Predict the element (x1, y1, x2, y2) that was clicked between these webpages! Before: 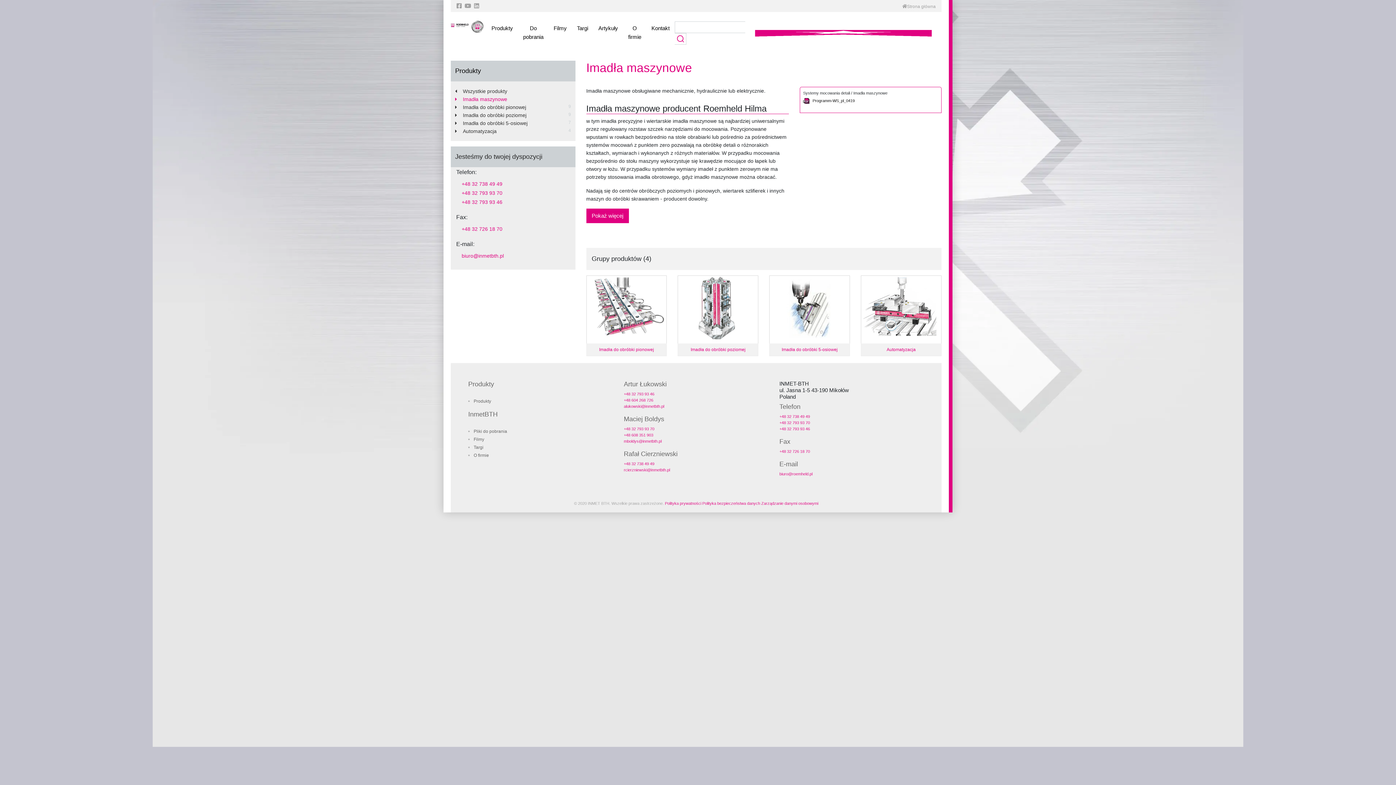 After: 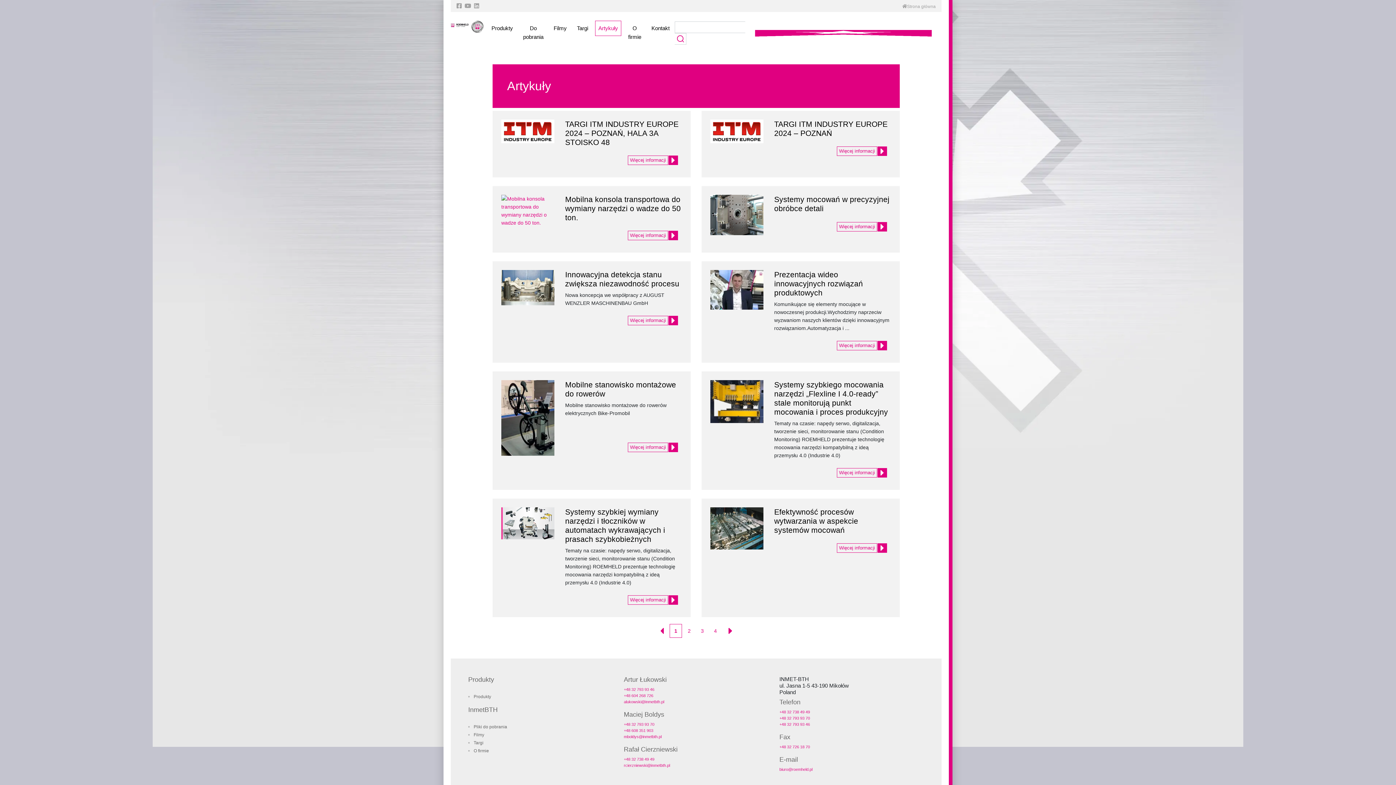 Action: bbox: (595, 20, 621, 36) label: Artykuły